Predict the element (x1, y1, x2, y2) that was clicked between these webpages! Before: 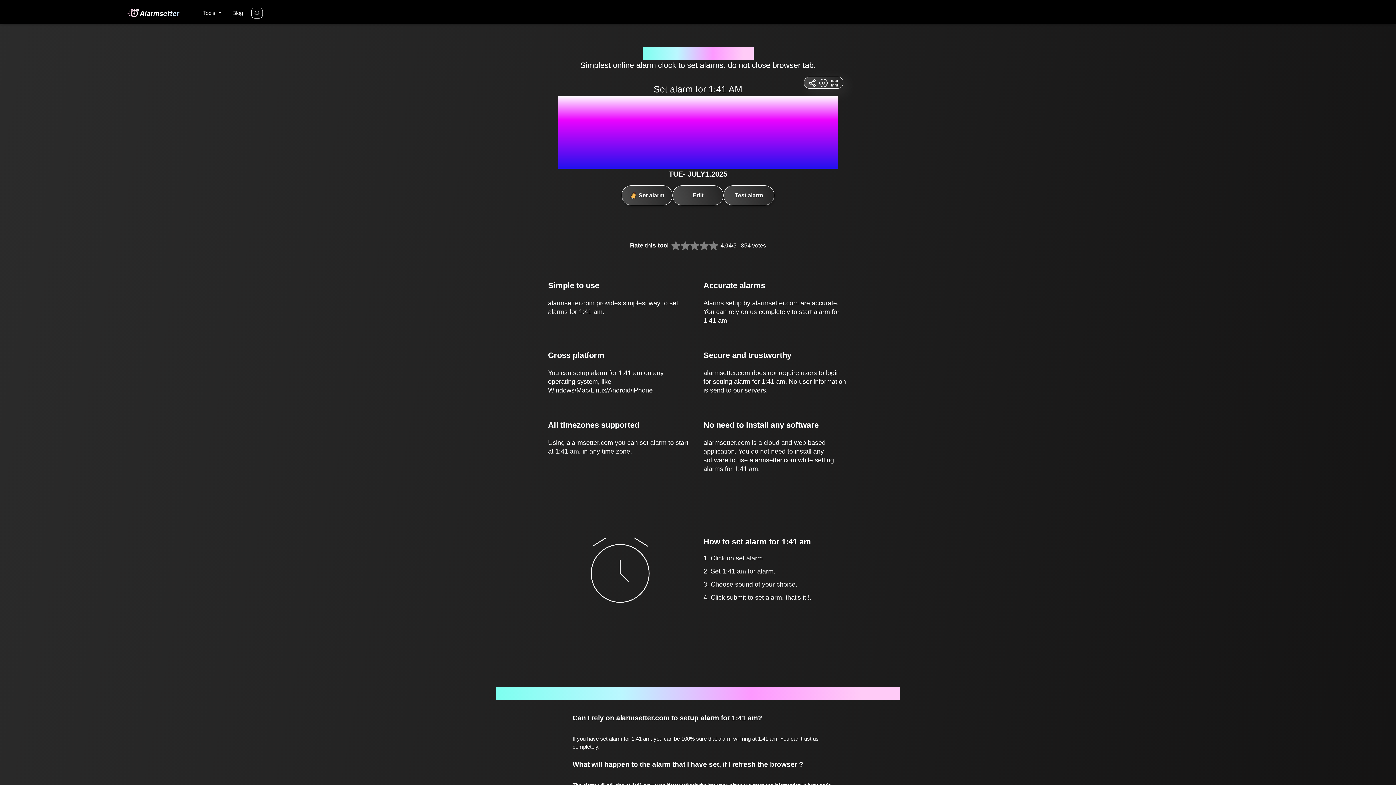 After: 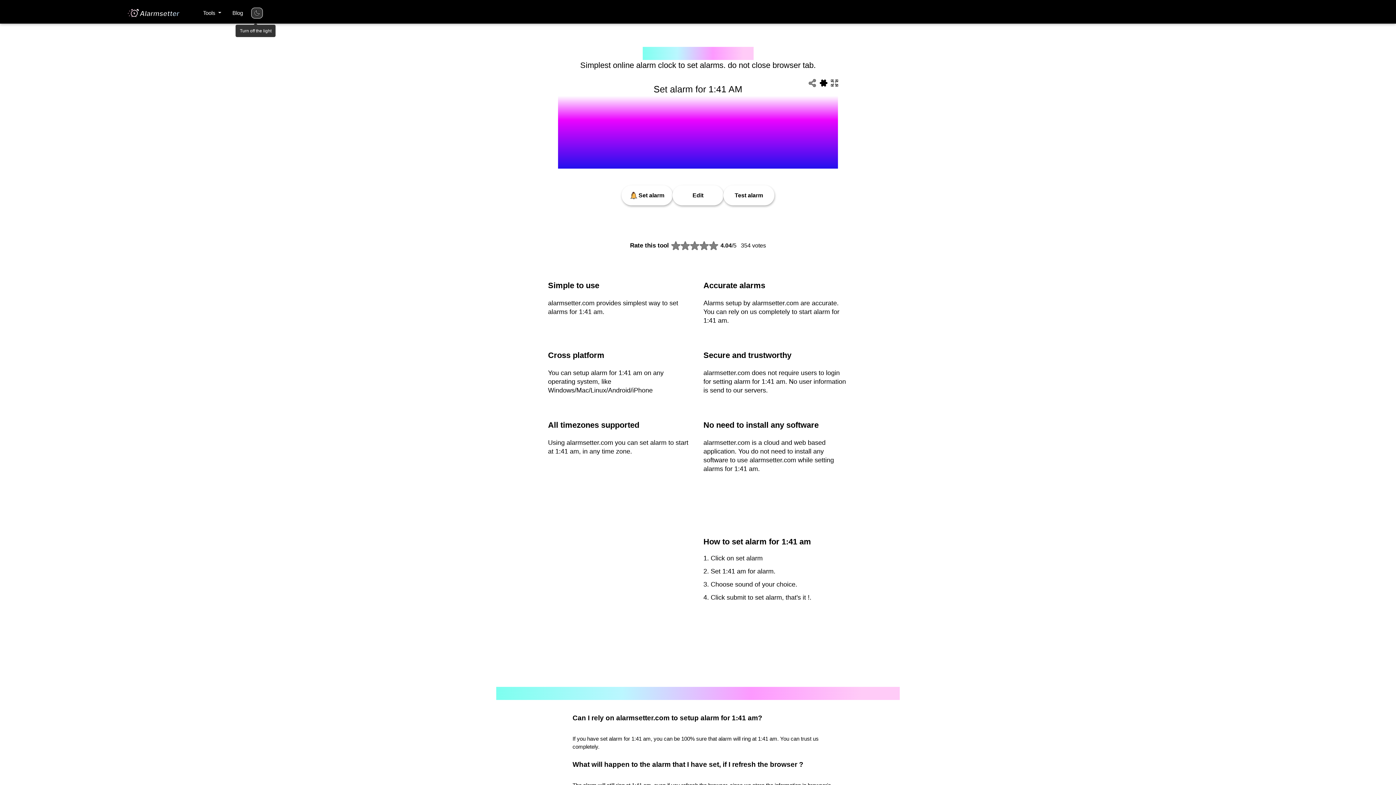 Action: bbox: (251, 7, 263, 18) label: Turn off the light